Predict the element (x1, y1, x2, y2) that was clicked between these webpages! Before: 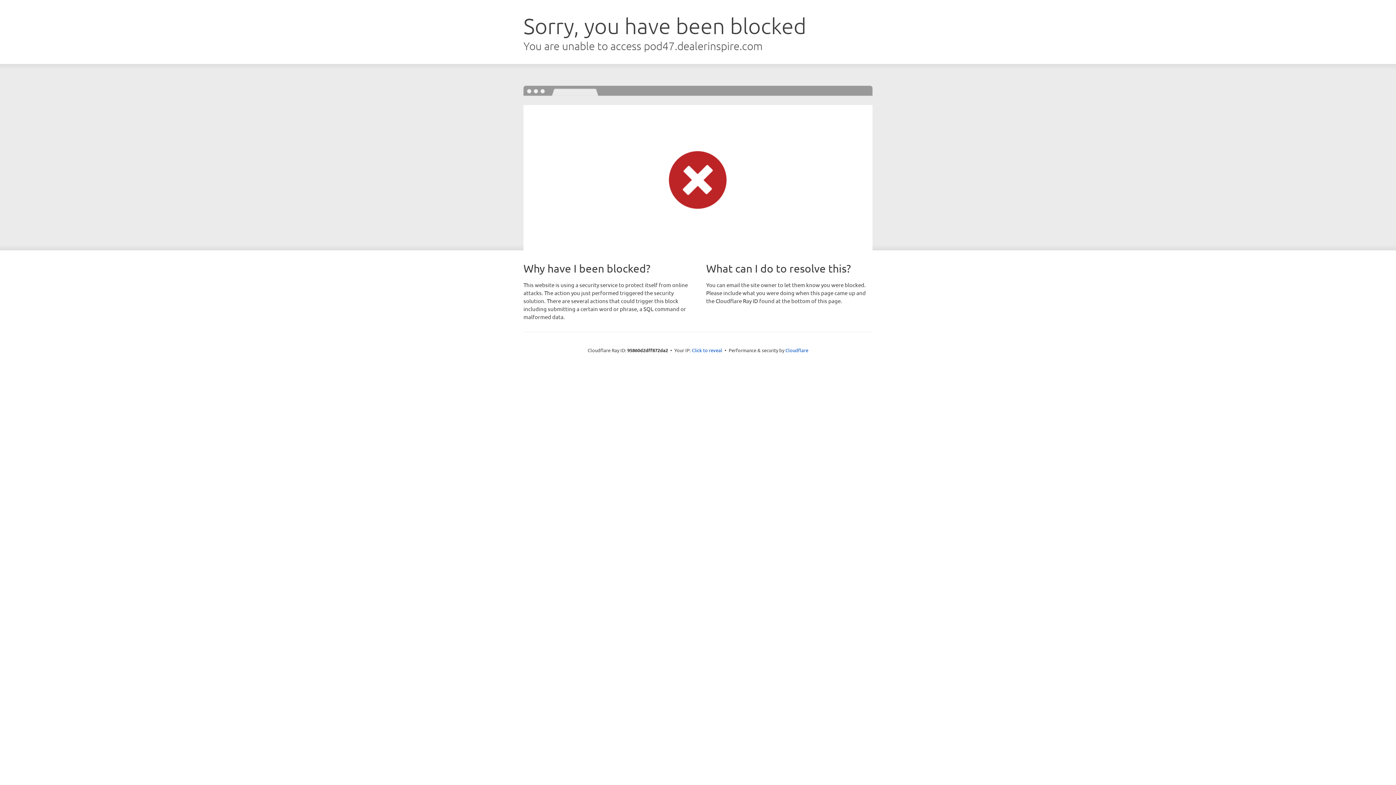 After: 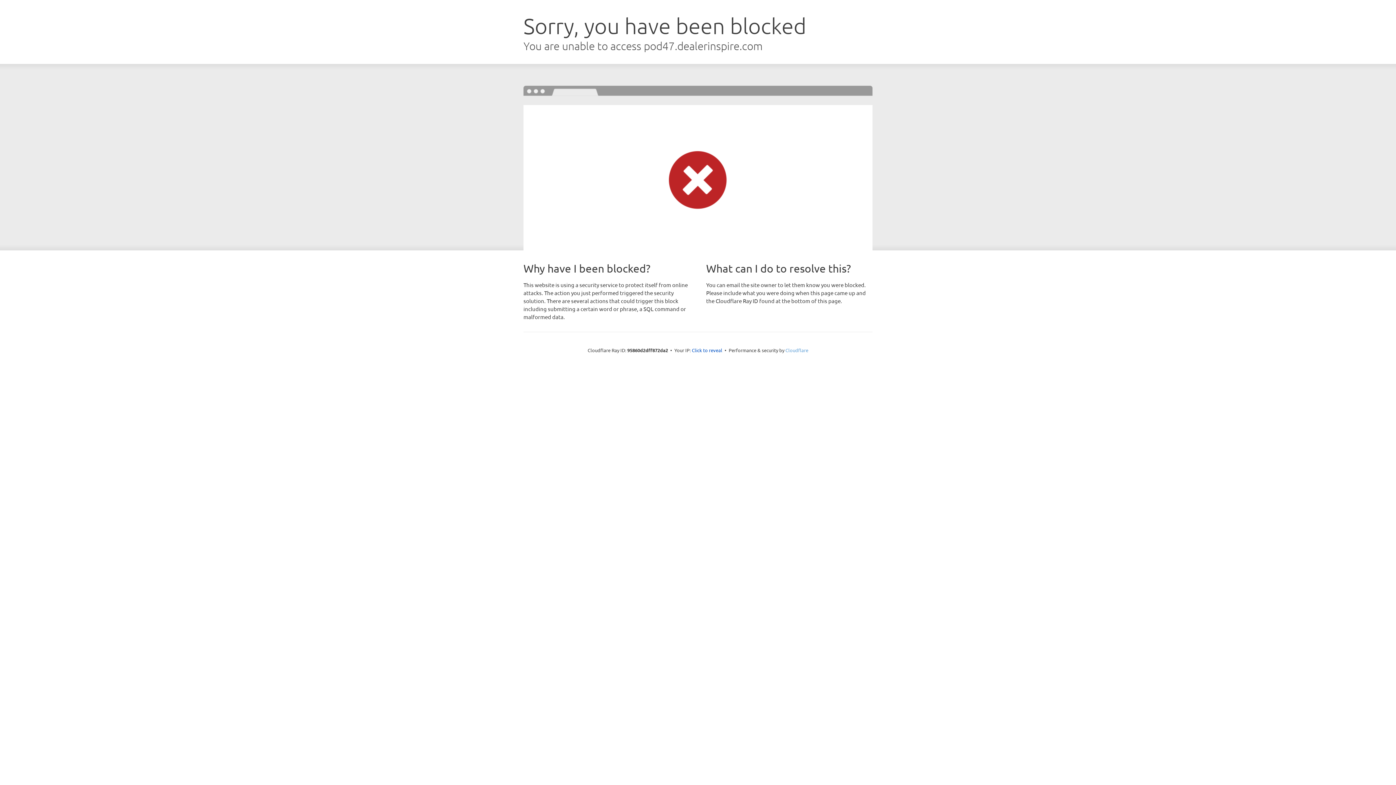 Action: label: Cloudflare bbox: (785, 347, 808, 353)